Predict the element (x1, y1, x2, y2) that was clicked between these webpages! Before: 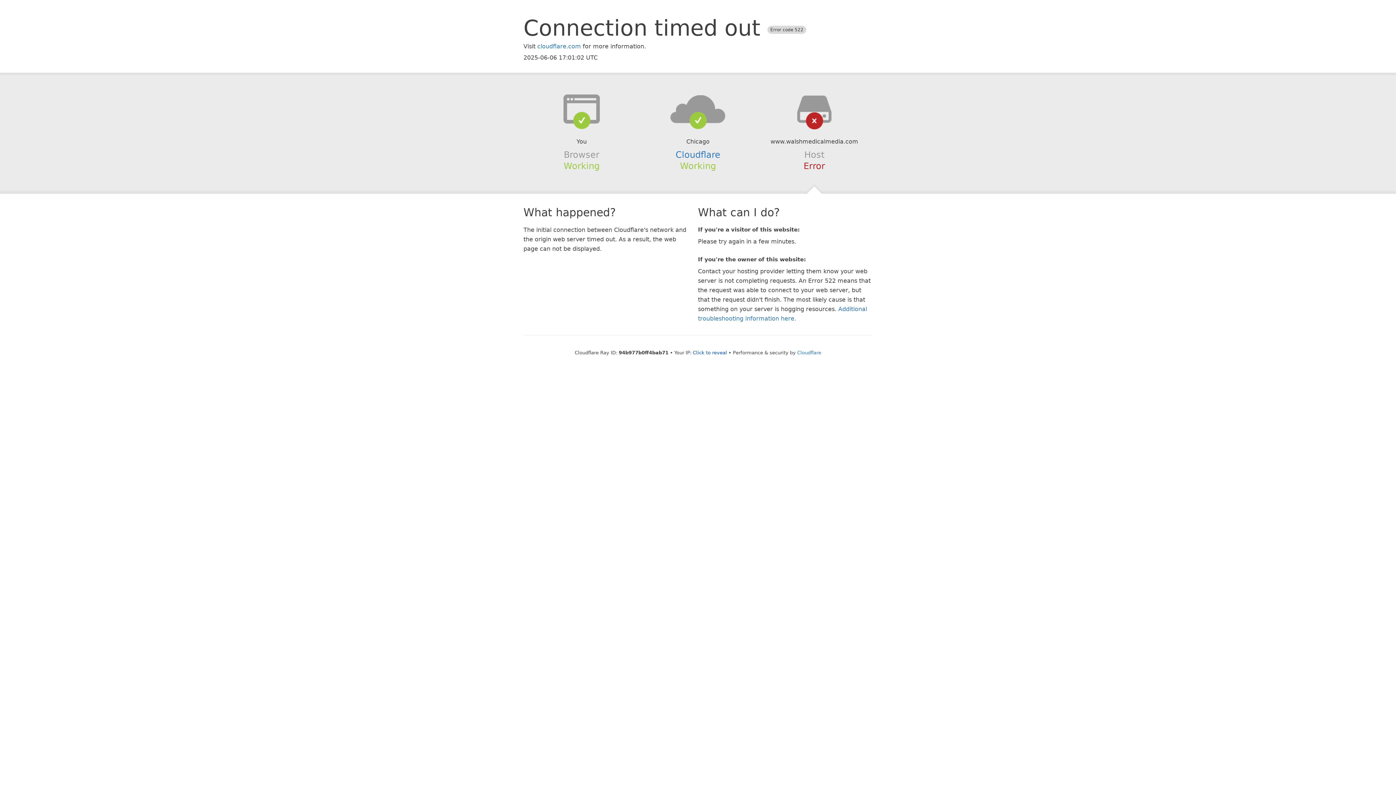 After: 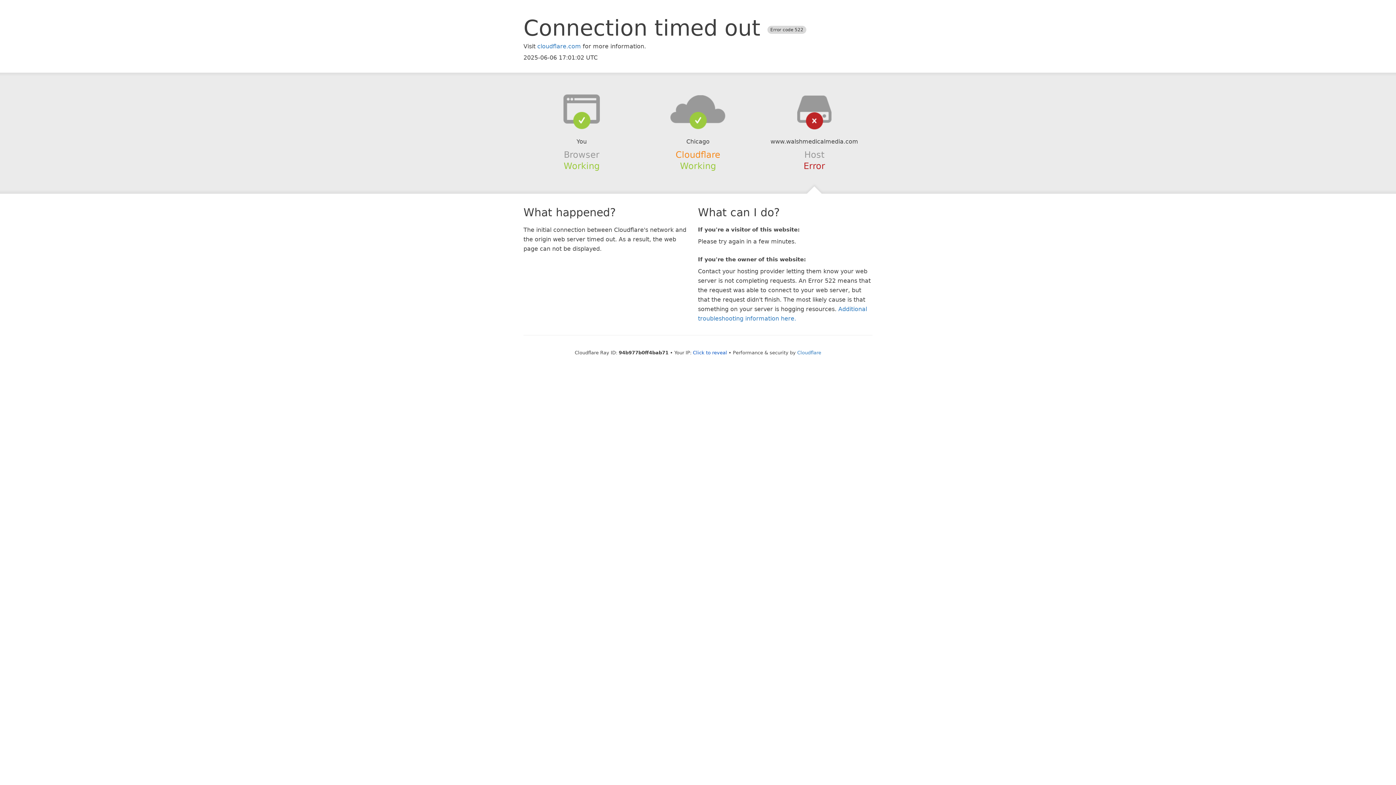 Action: label: Cloudflare bbox: (675, 149, 720, 159)